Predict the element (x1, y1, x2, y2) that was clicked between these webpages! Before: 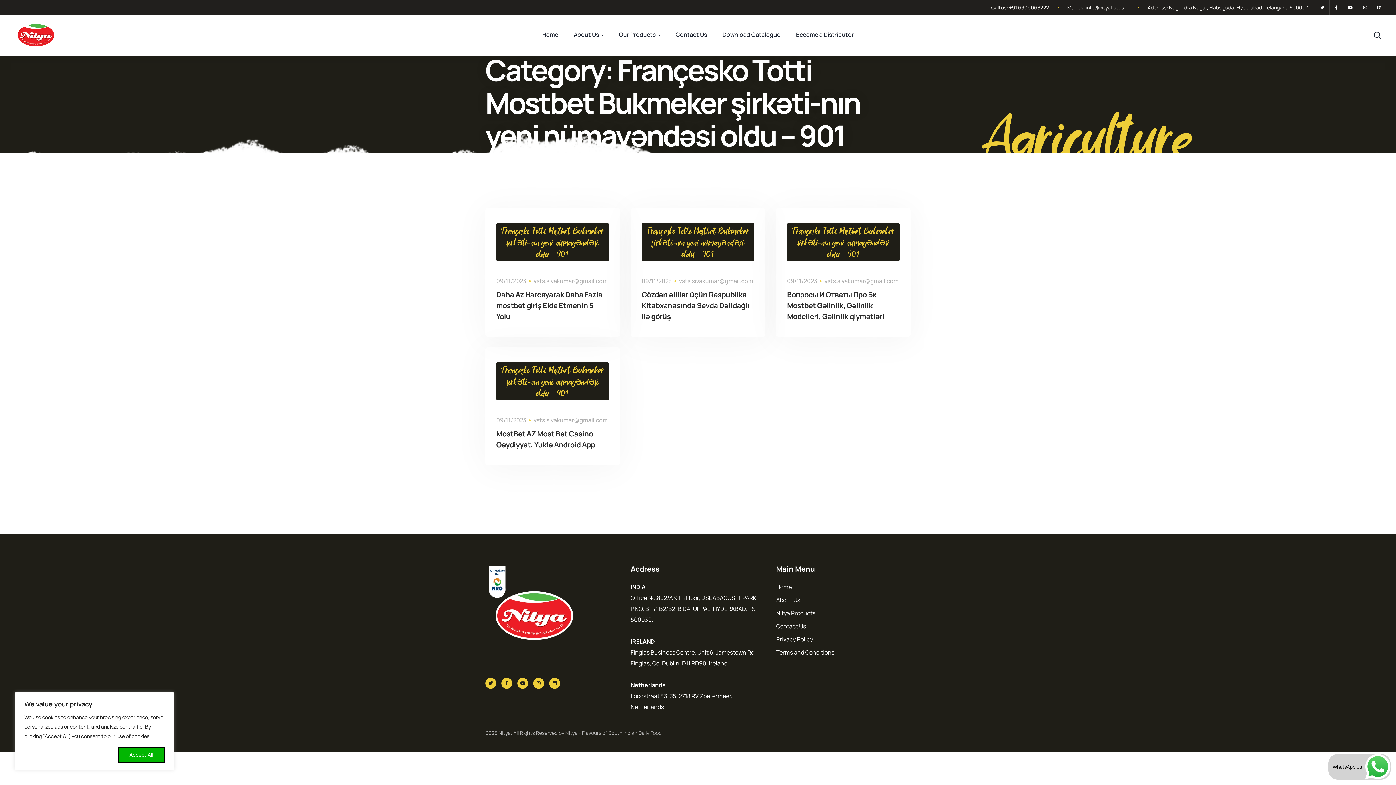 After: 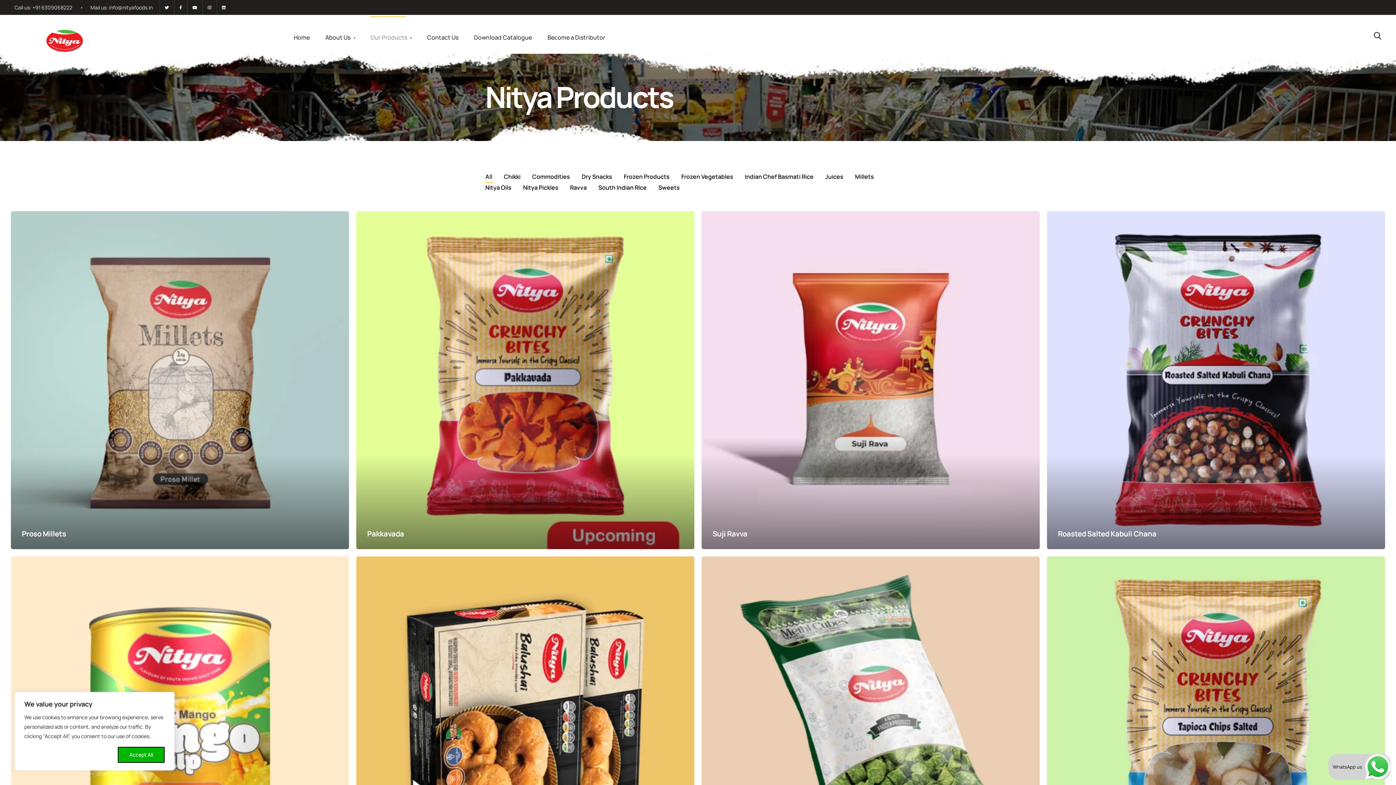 Action: label: Nitya Products bbox: (776, 608, 815, 618)